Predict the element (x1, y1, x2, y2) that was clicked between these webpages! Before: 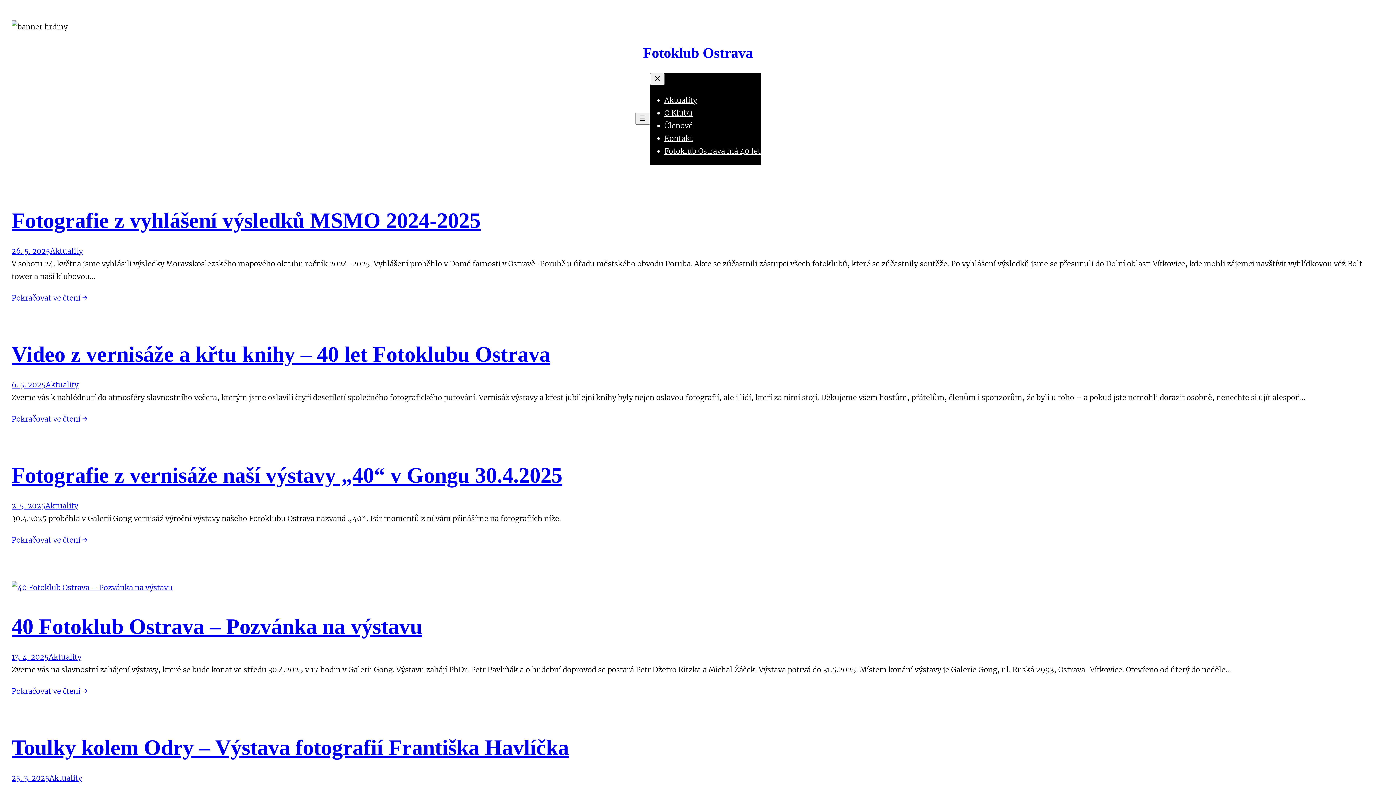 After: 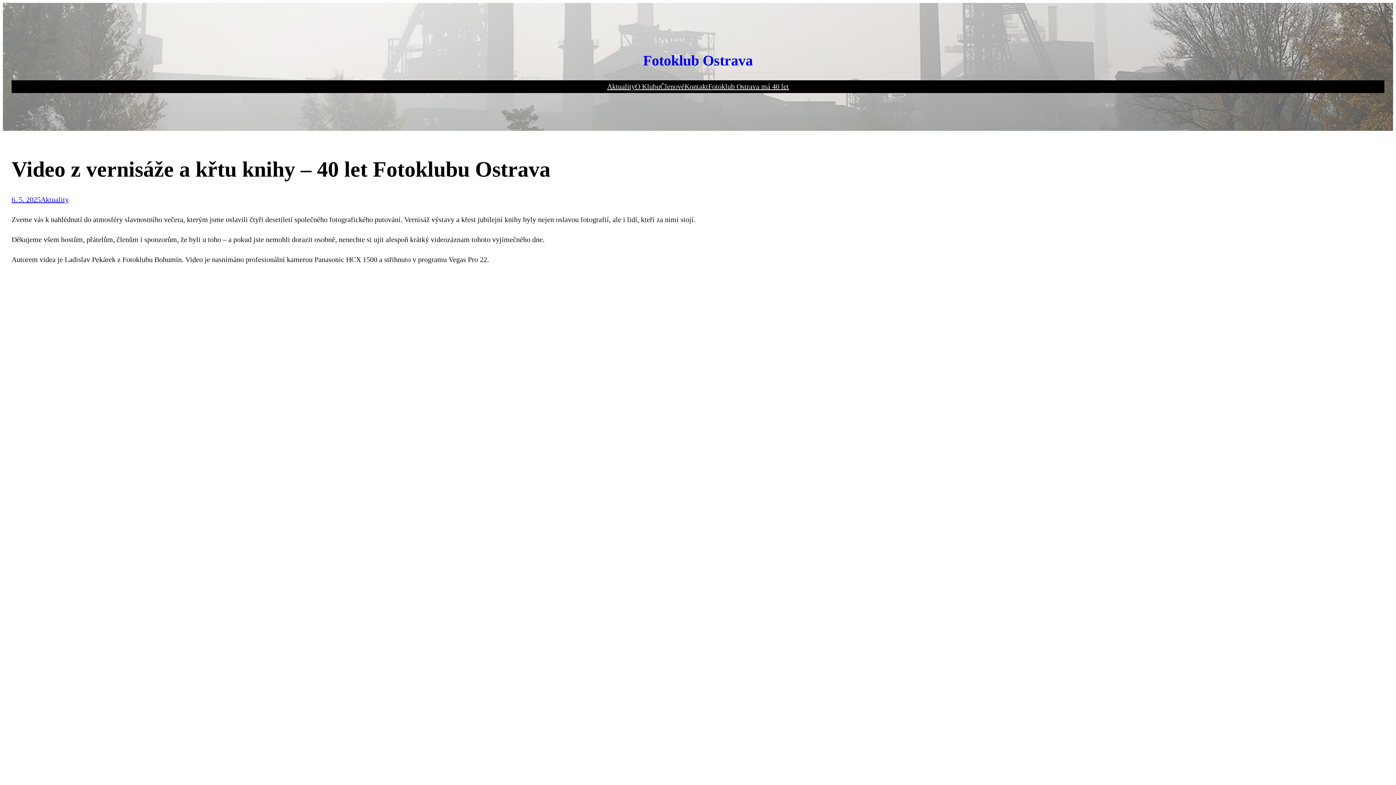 Action: bbox: (11, 412, 87, 425) label: Pokračovat ve čtení →